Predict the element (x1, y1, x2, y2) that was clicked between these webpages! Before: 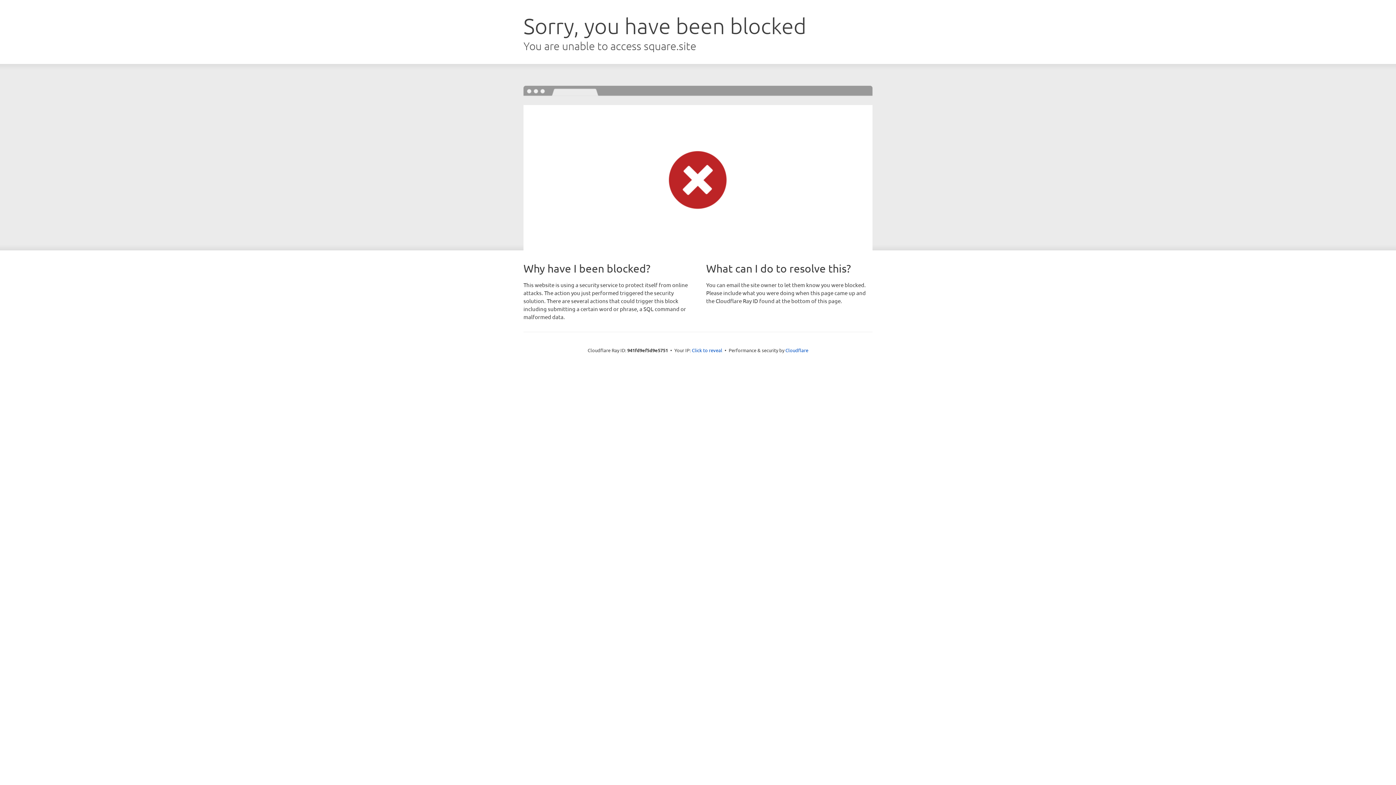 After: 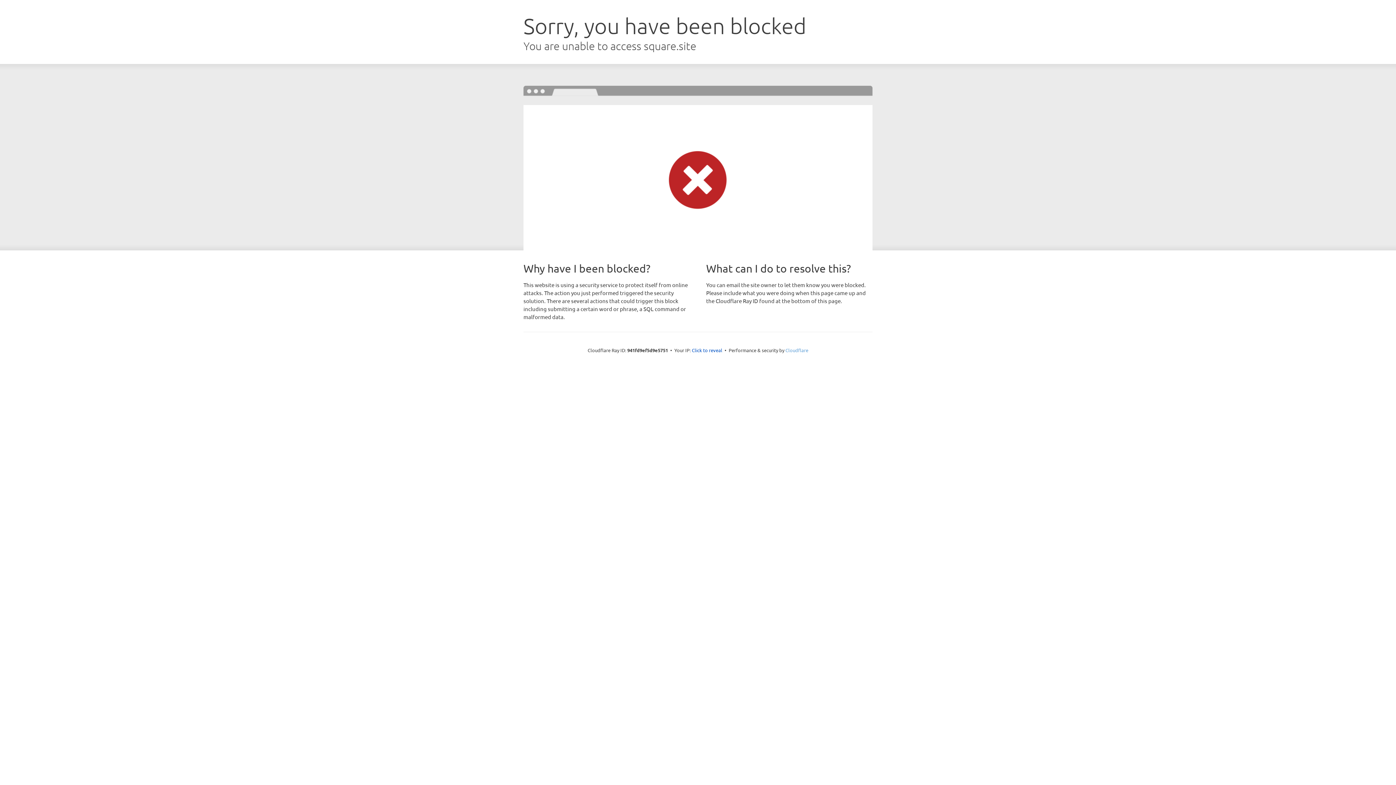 Action: label: Cloudflare bbox: (785, 347, 808, 353)